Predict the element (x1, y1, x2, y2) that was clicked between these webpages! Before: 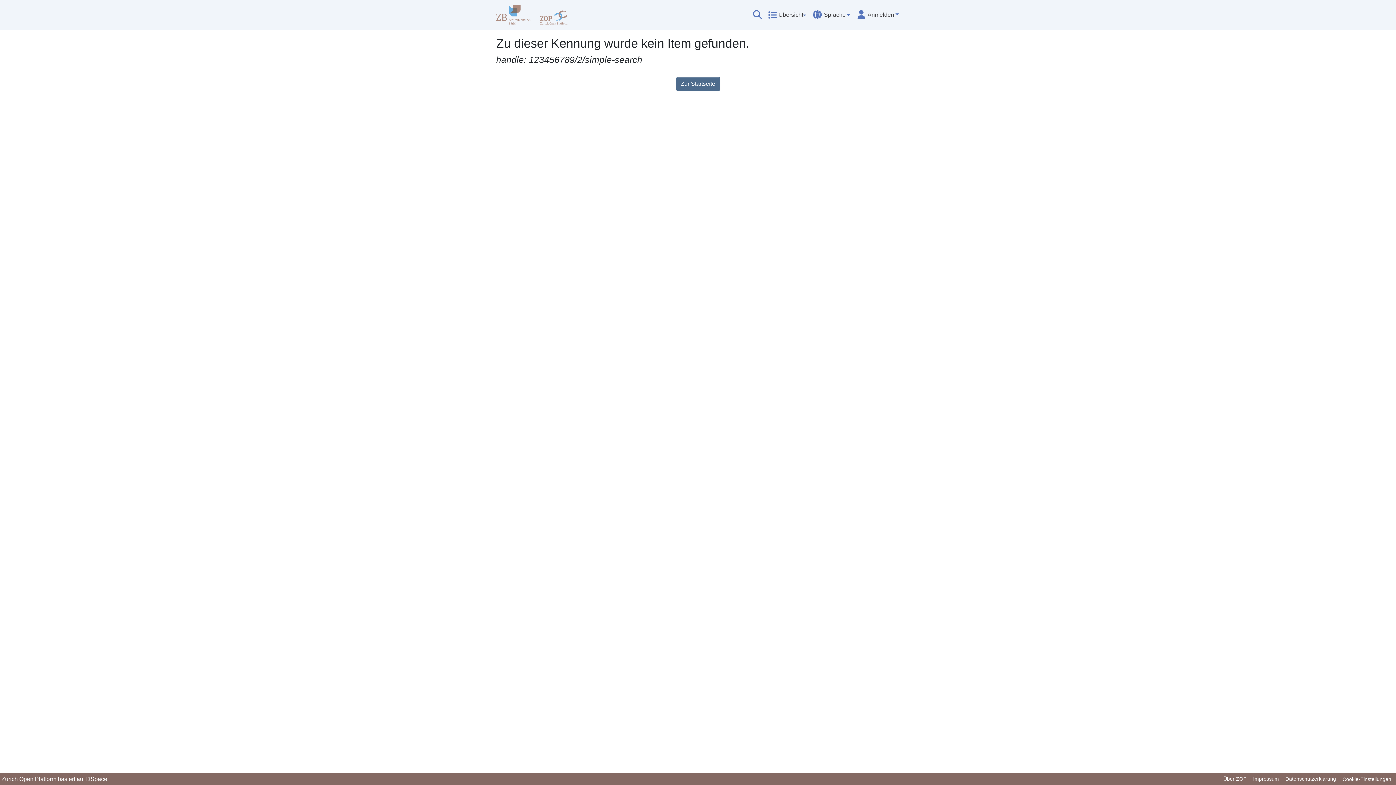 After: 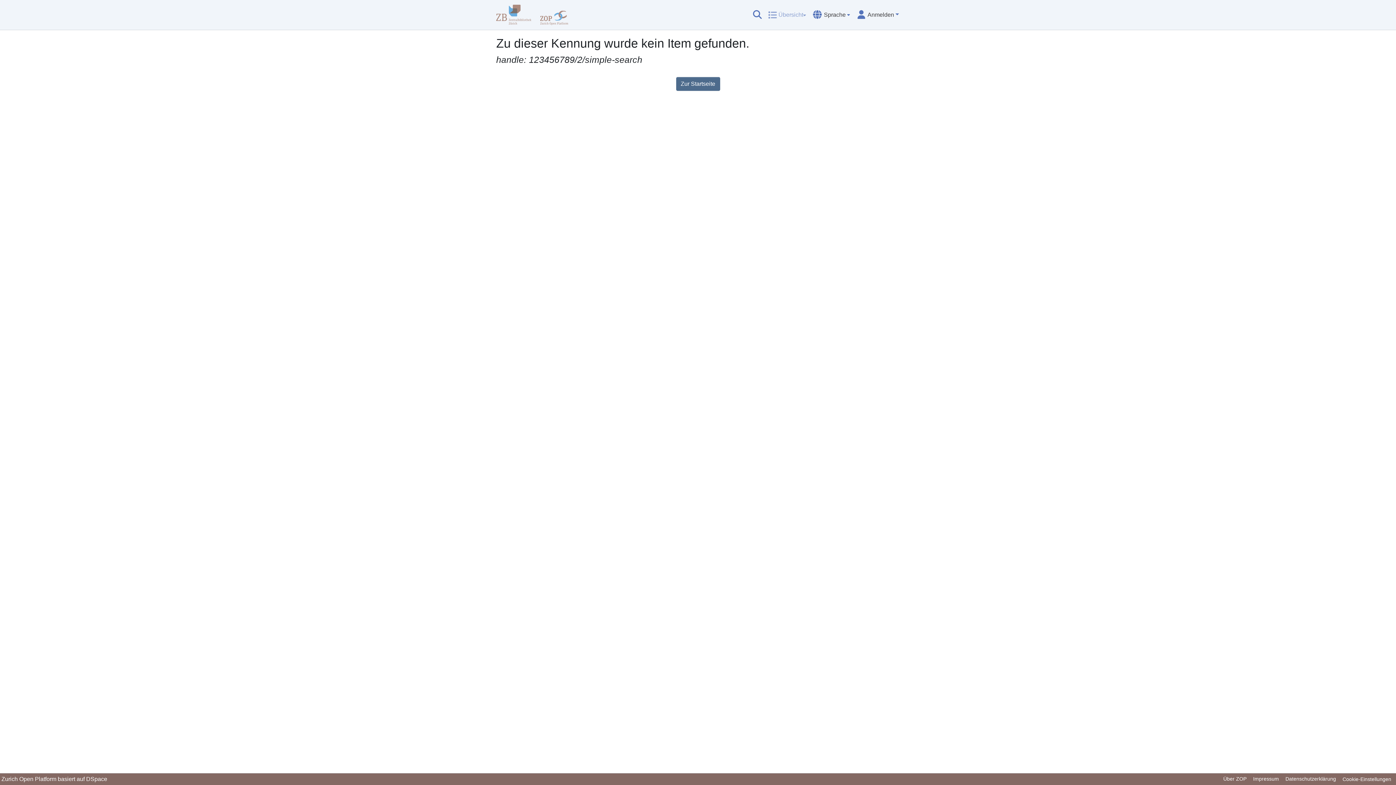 Action: label: Übersicht bbox: (768, 7, 806, 22)